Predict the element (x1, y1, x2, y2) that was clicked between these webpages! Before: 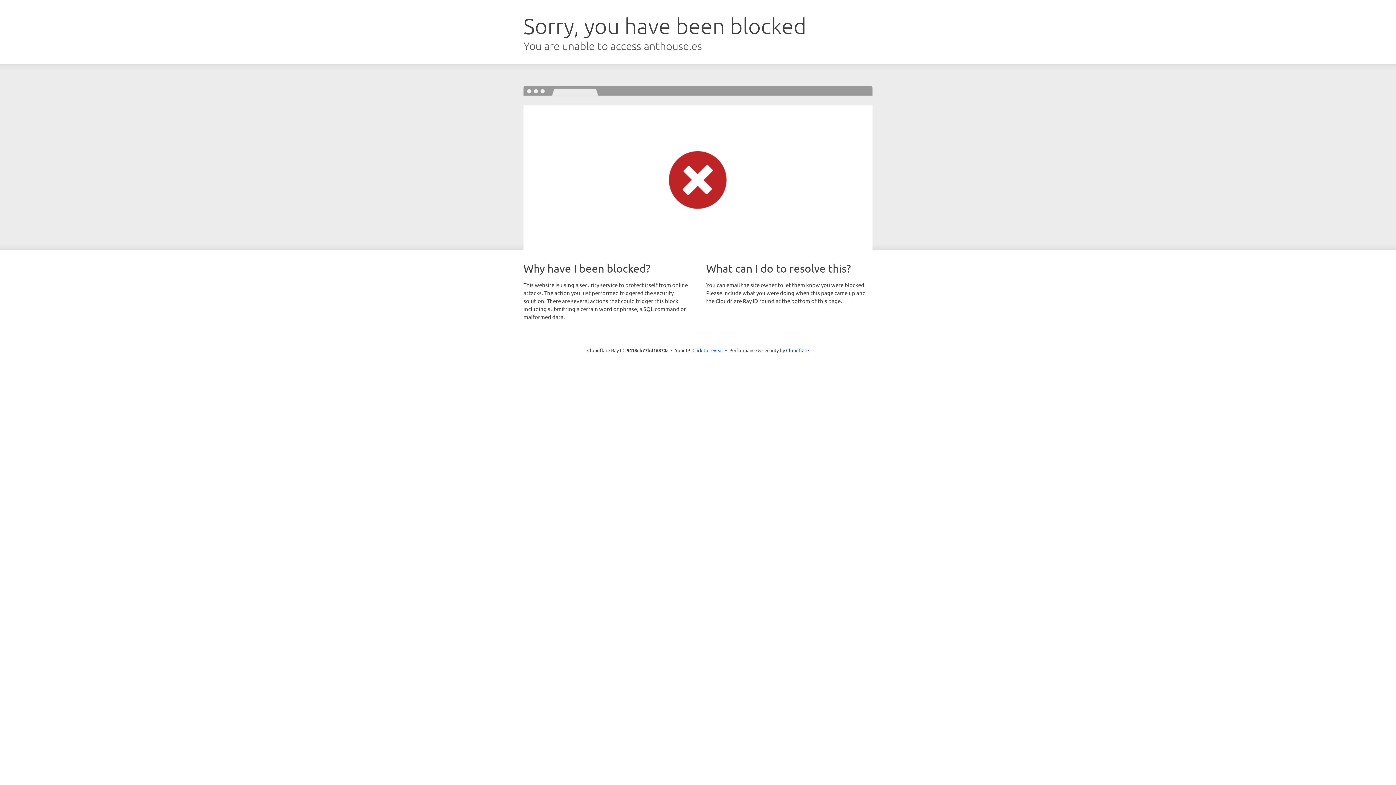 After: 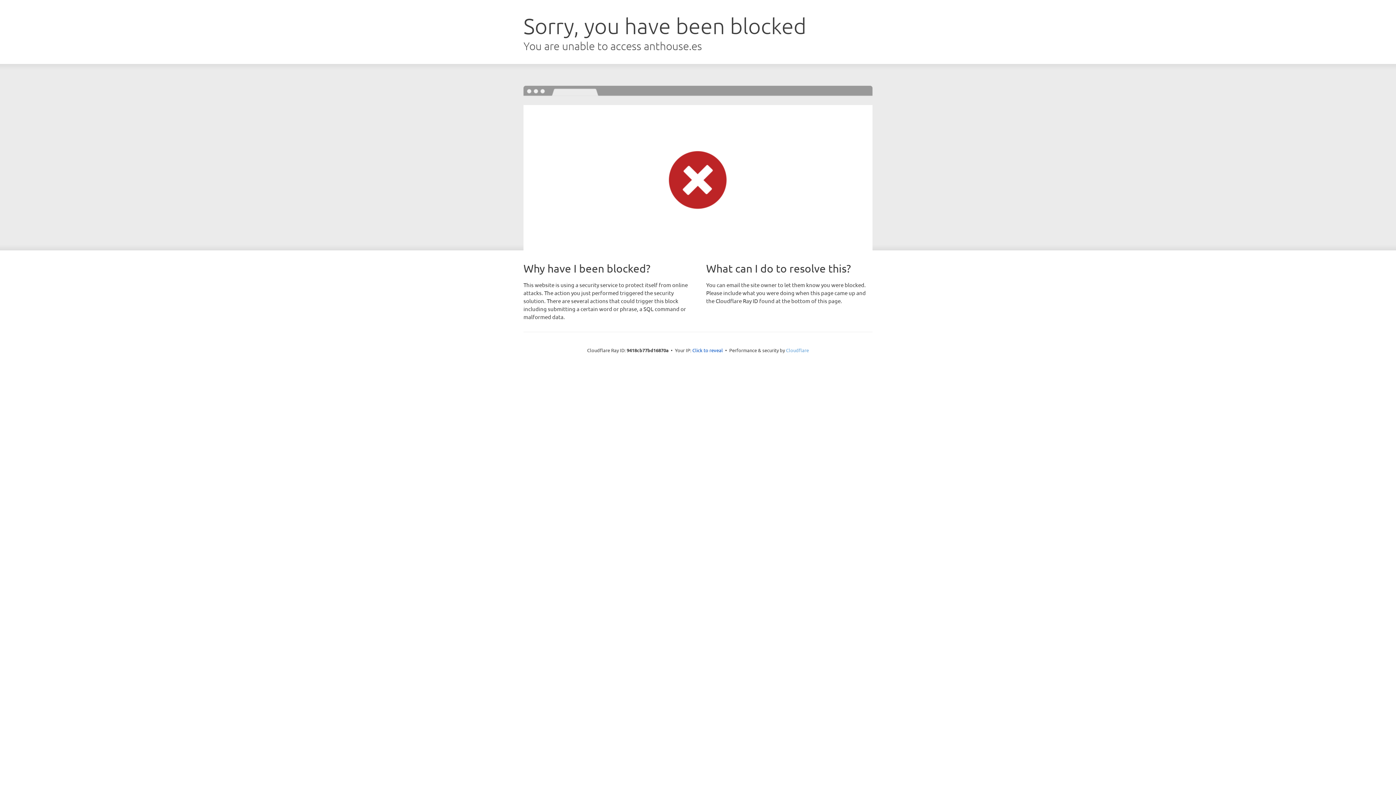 Action: bbox: (786, 347, 809, 353) label: Cloudflare